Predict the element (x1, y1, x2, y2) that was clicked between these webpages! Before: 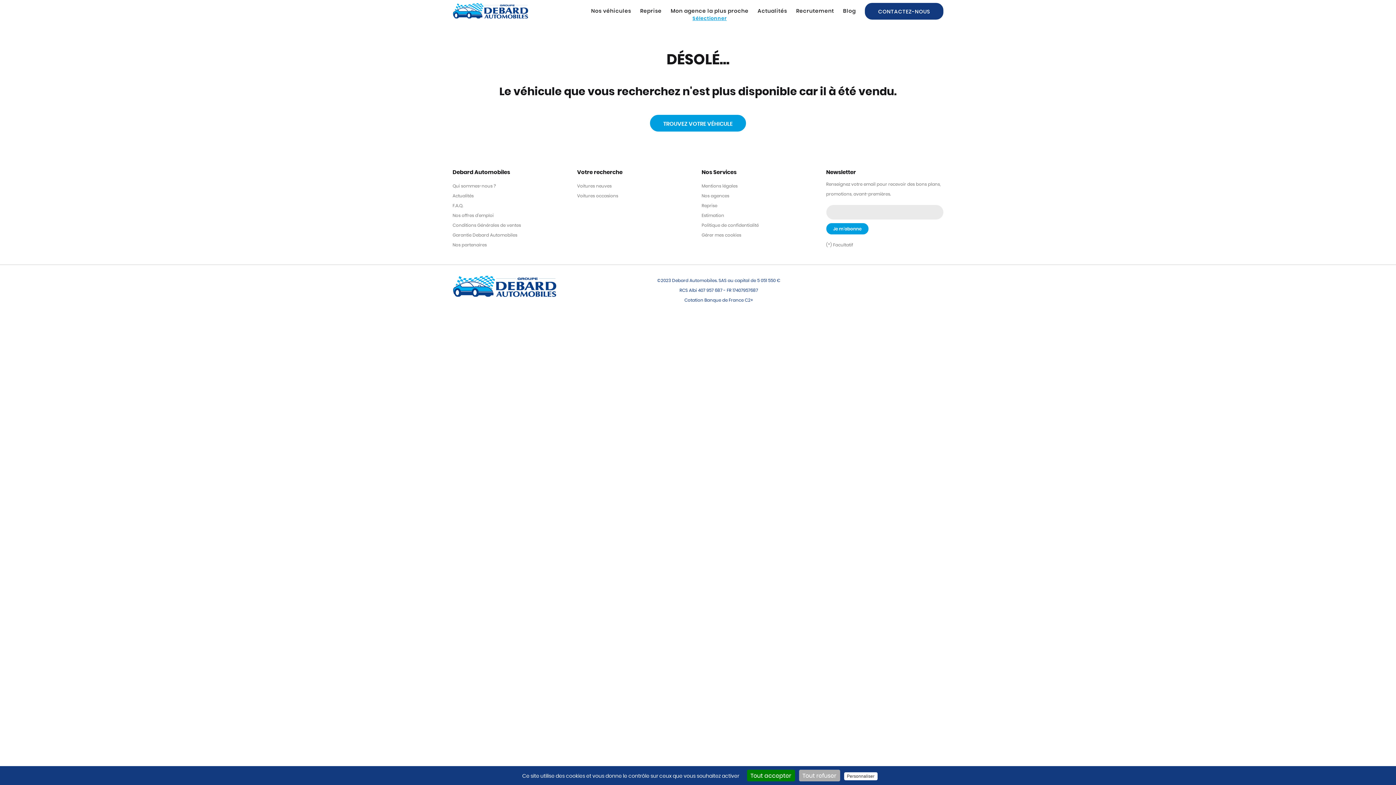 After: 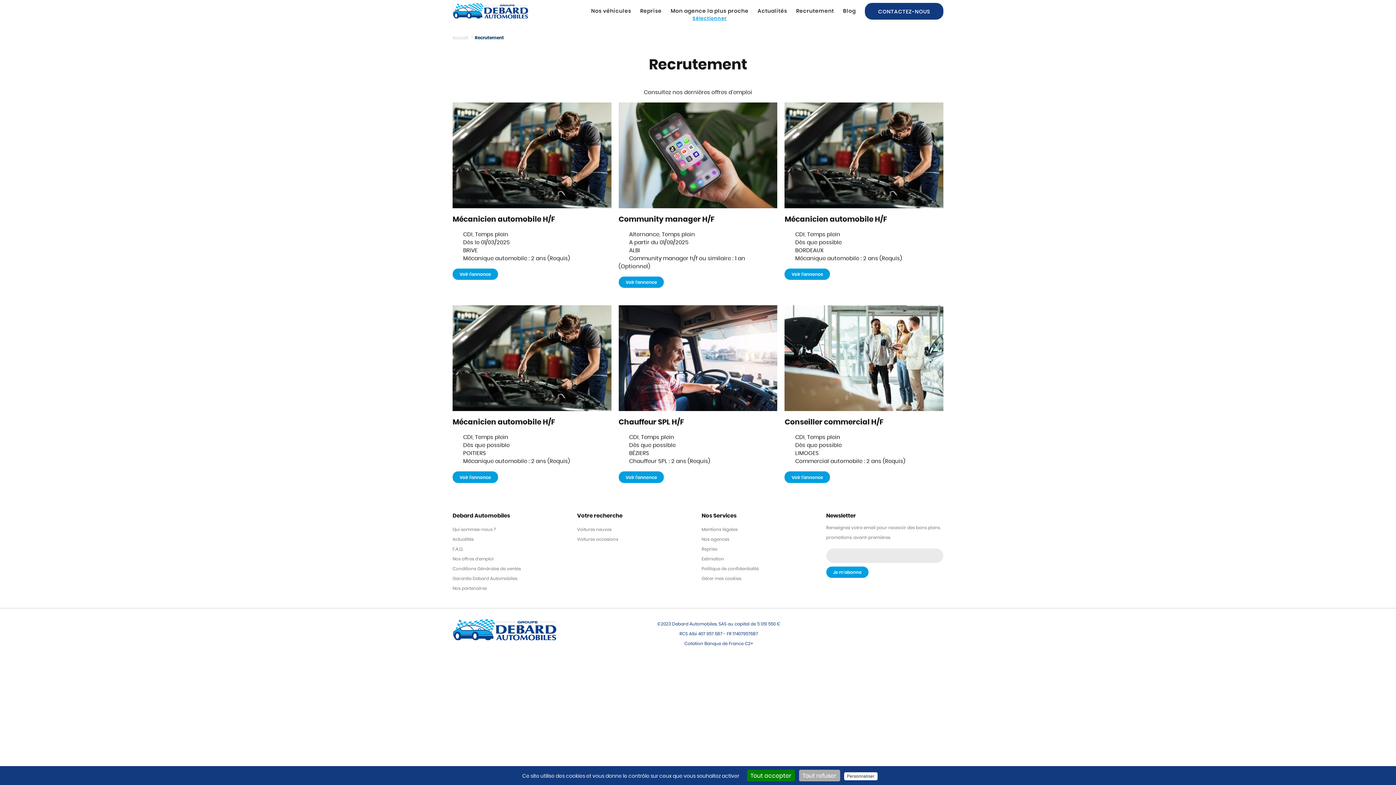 Action: bbox: (452, 213, 495, 217) label: Nos offres d'emploi